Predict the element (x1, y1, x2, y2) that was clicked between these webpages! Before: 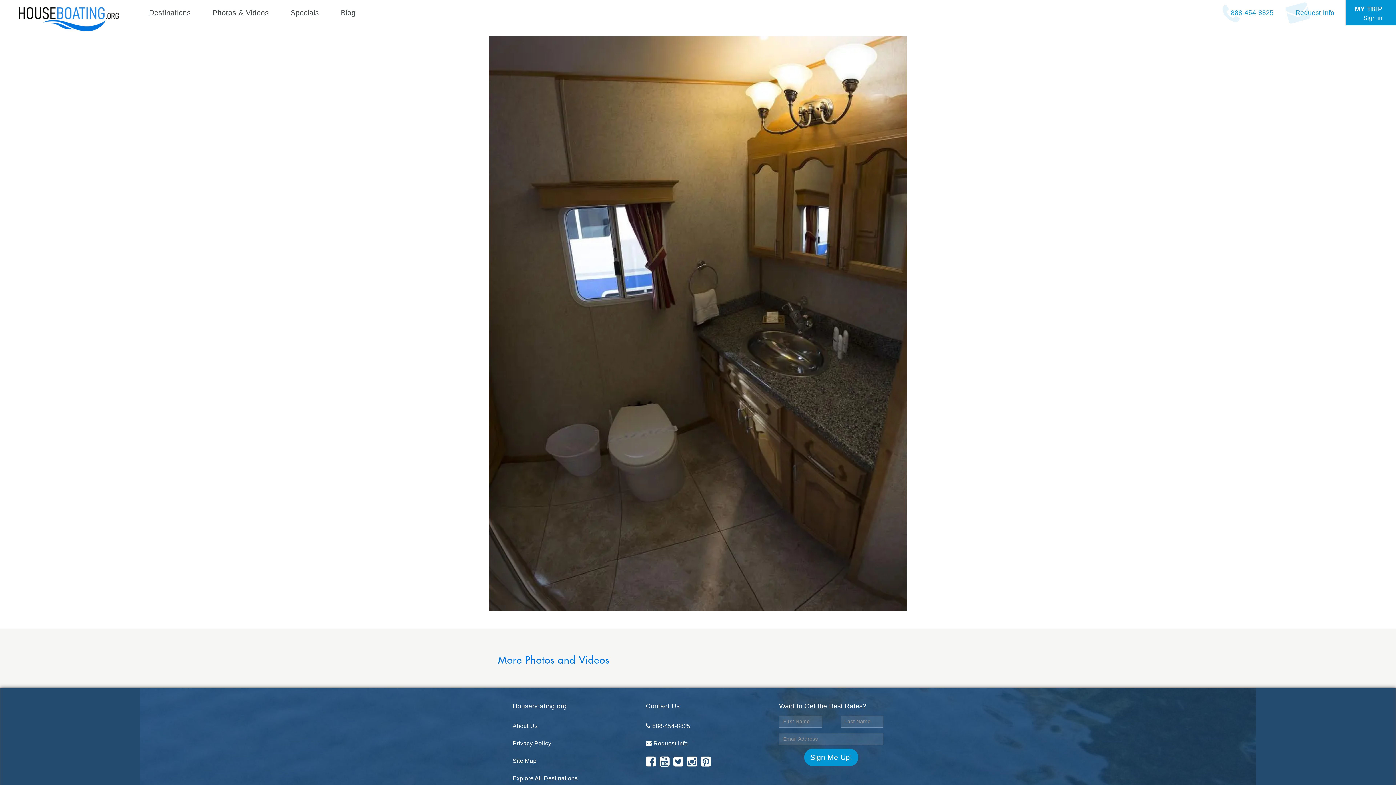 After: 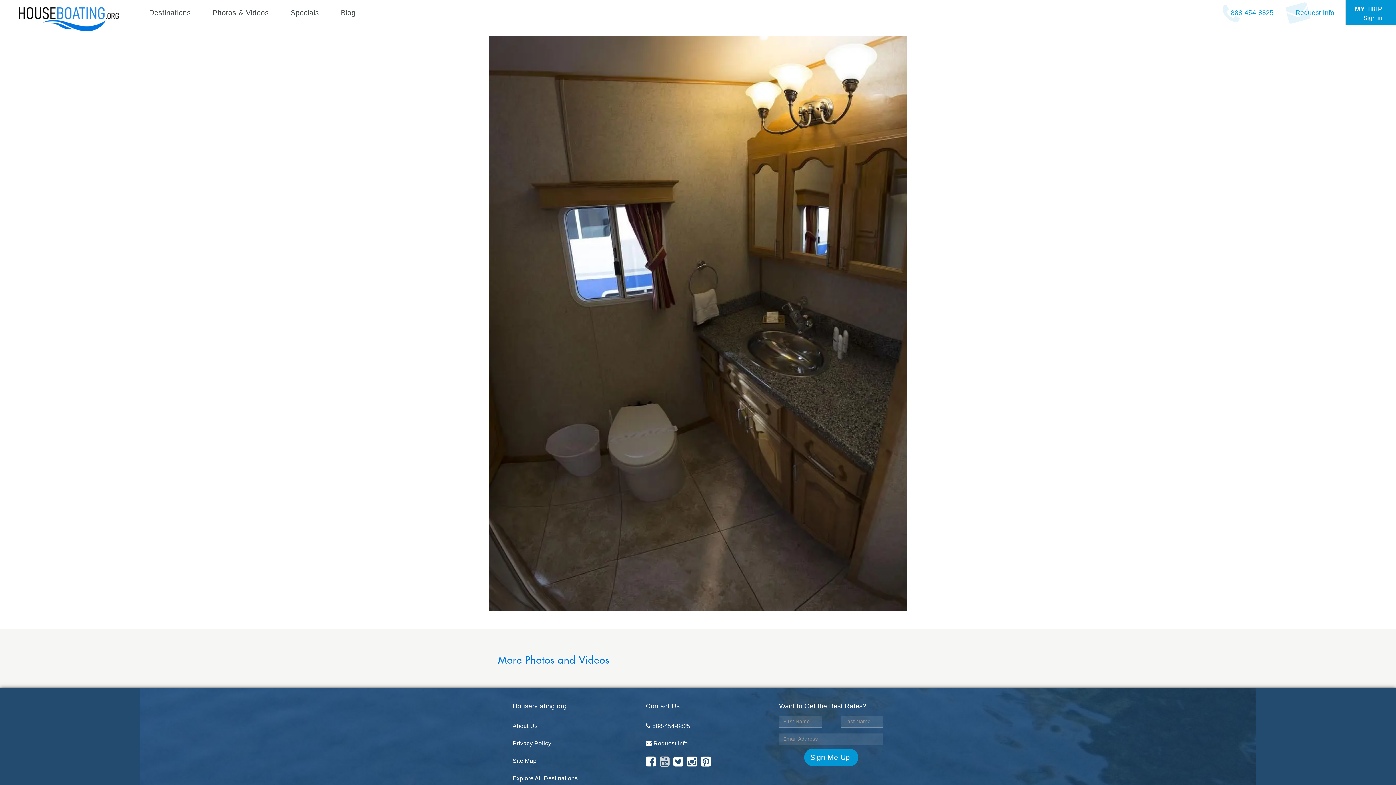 Action: bbox: (656, 752, 669, 773) label: YouTube